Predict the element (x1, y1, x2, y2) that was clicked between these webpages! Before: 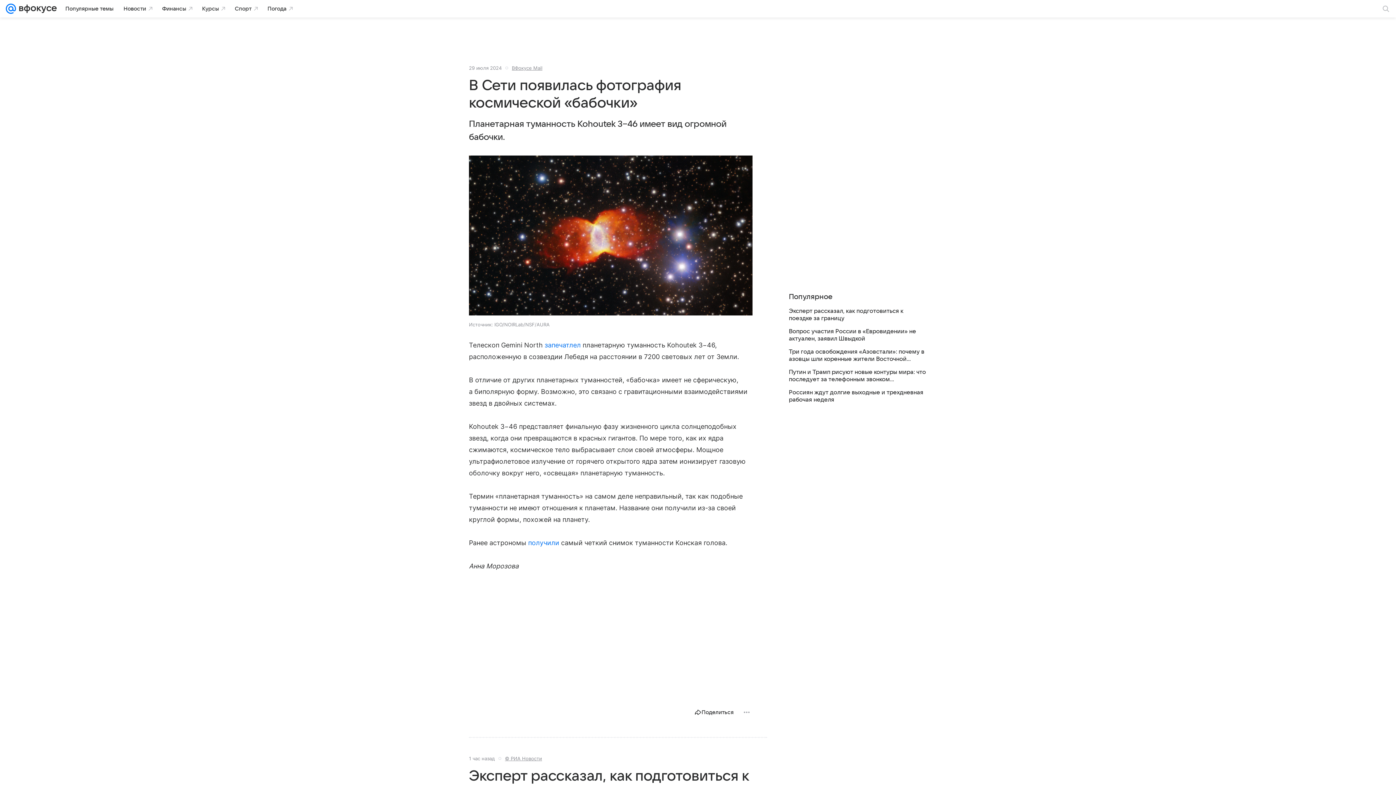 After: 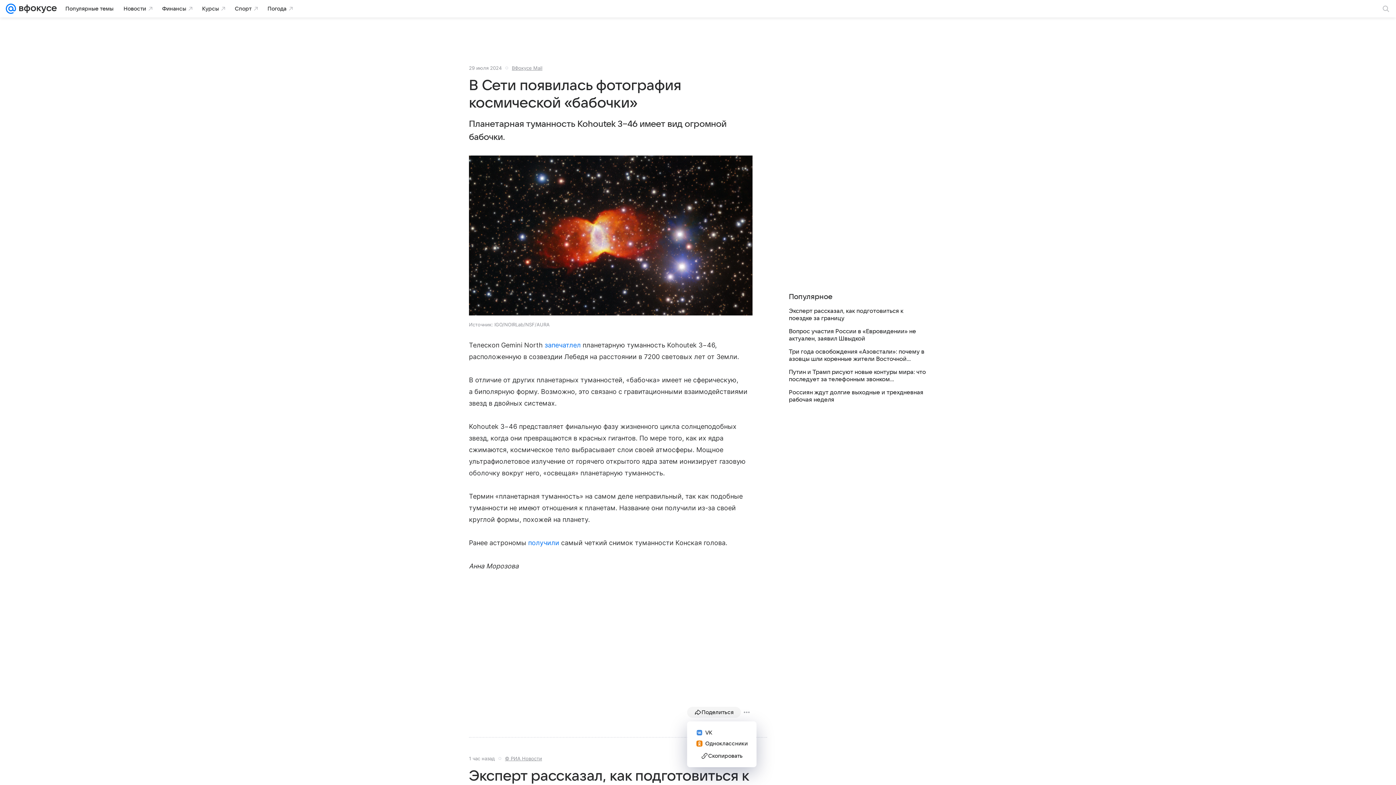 Action: label: Поделиться bbox: (687, 707, 741, 718)